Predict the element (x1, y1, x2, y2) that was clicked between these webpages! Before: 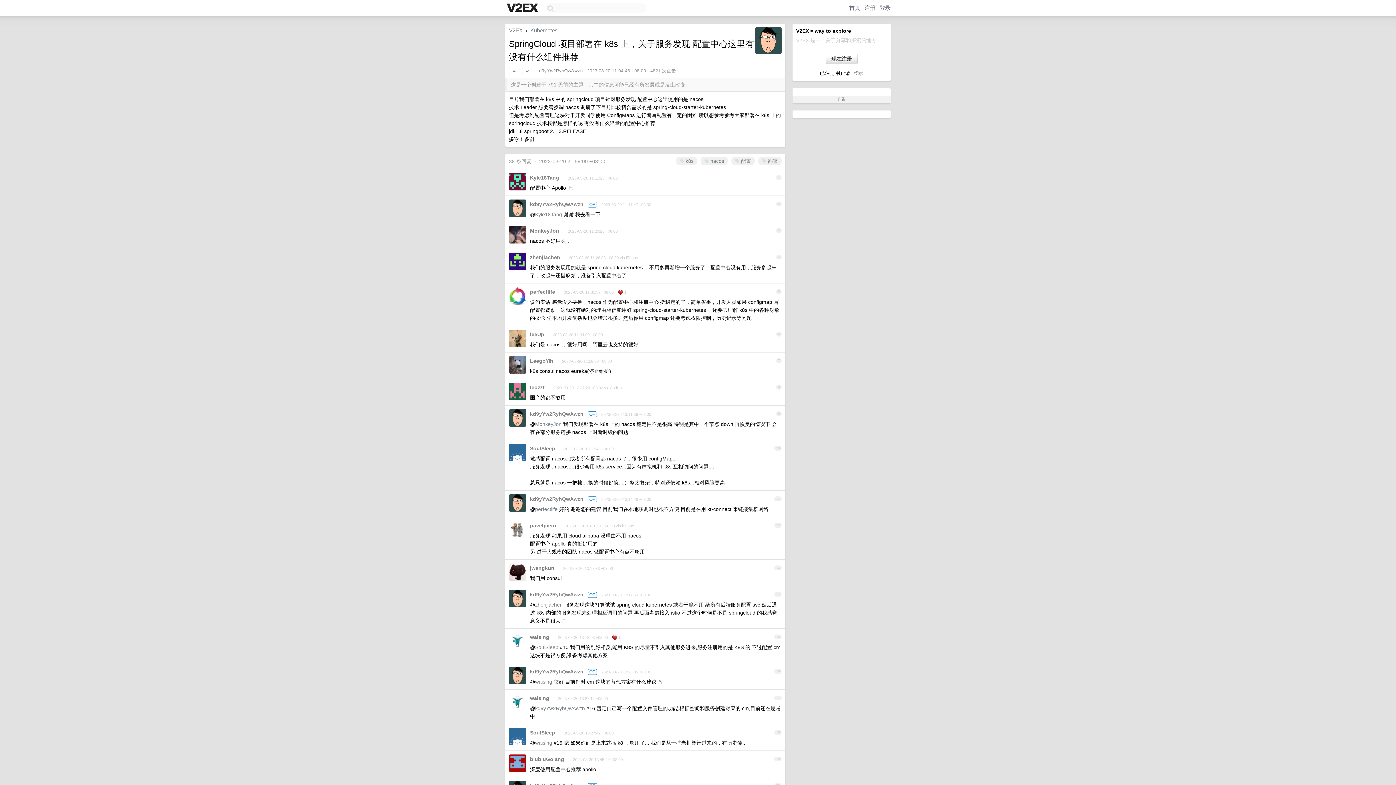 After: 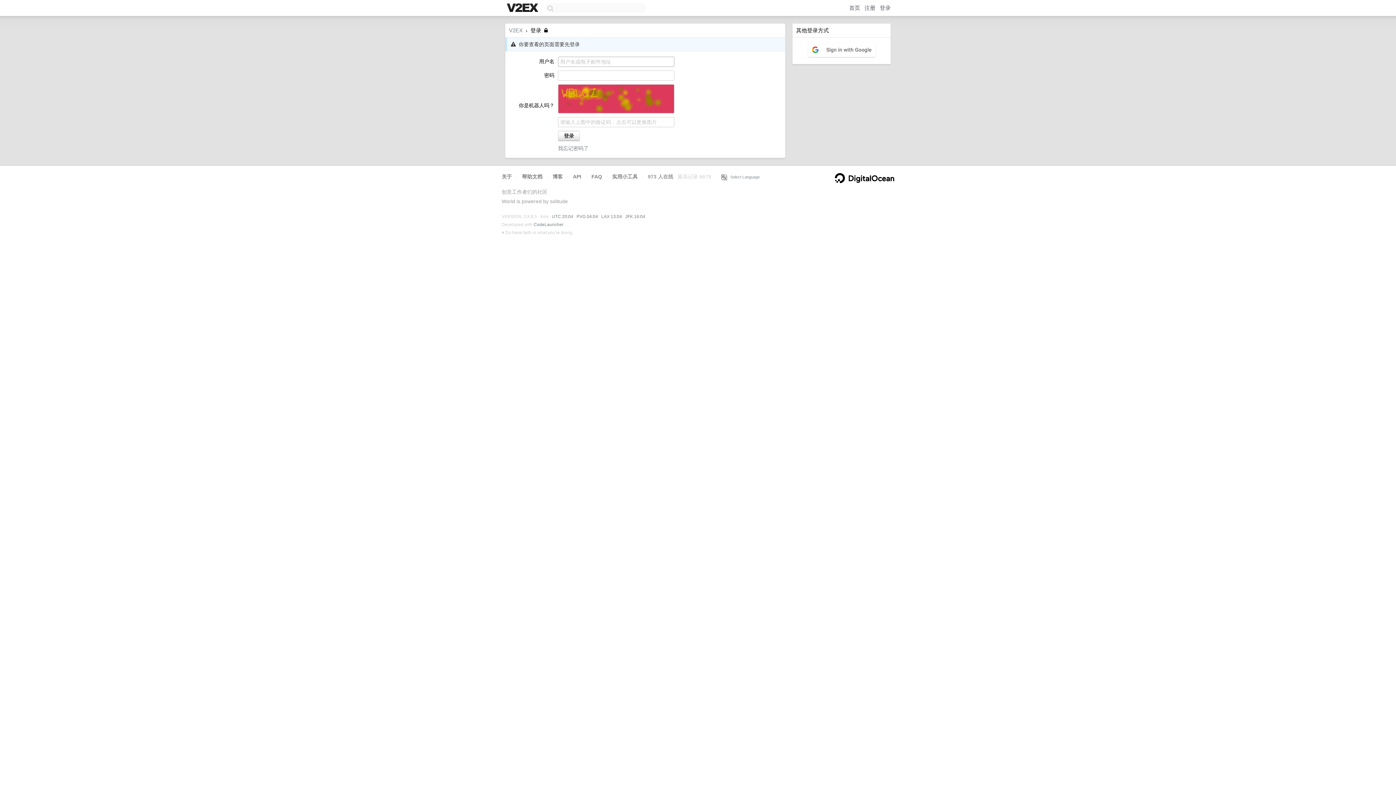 Action: bbox: (758, 156, 781, 165) label:  部署